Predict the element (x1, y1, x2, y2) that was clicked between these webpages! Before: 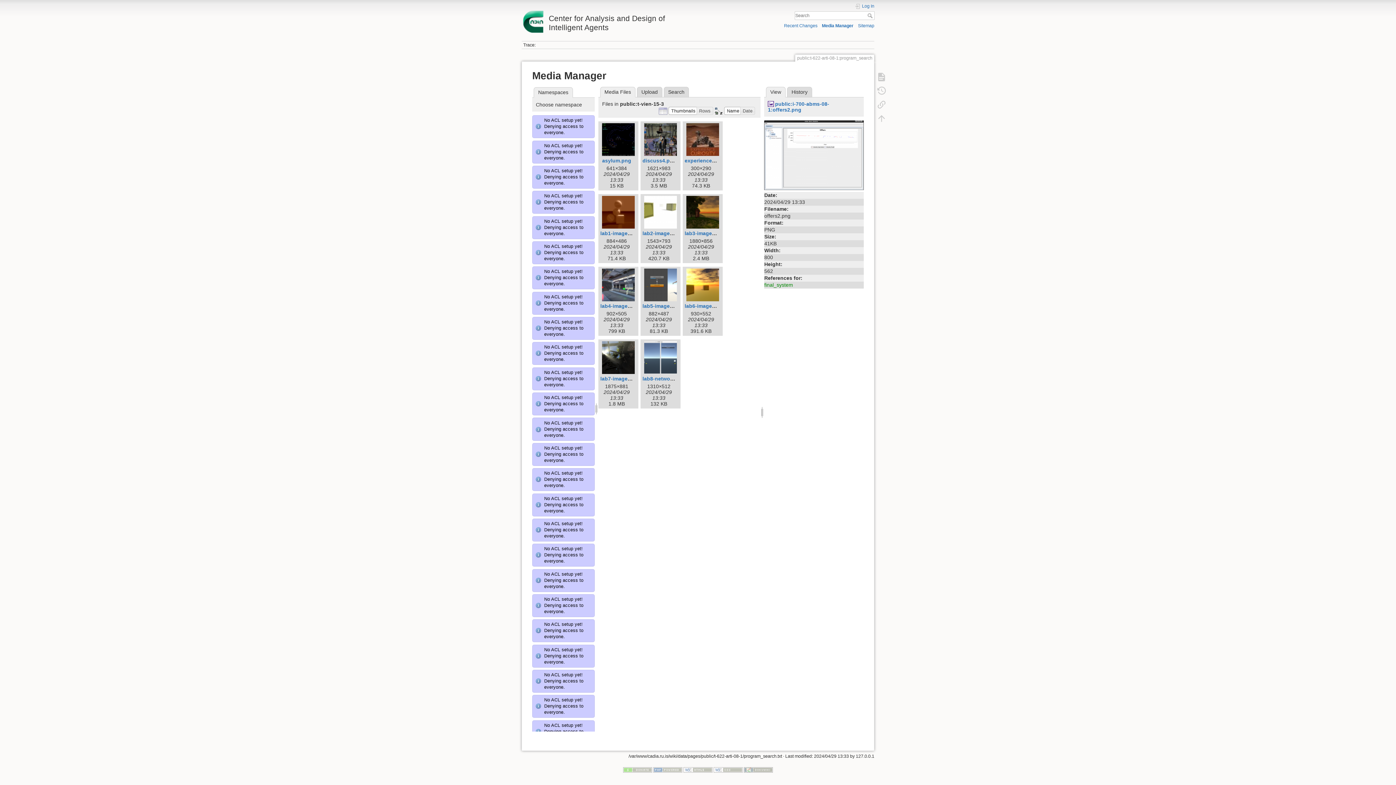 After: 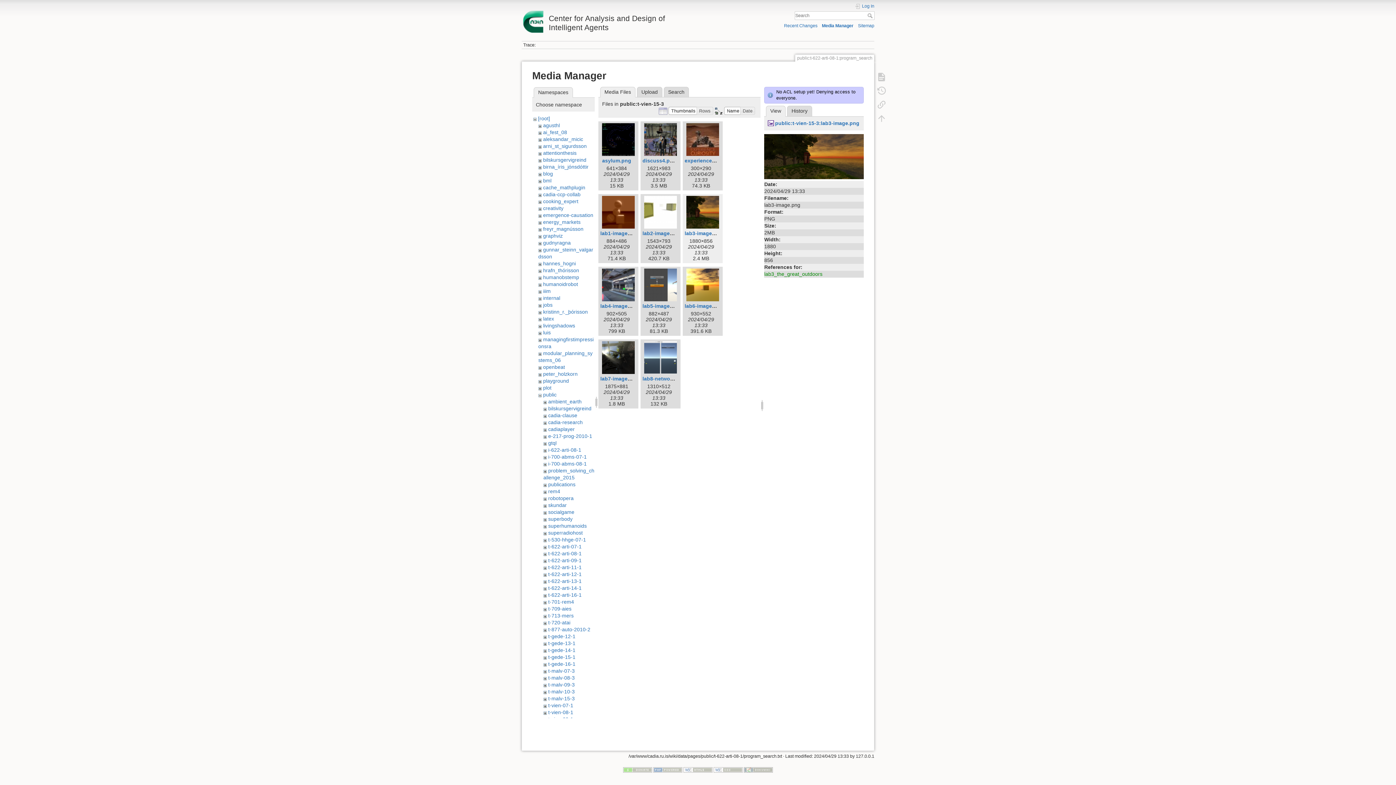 Action: bbox: (684, 196, 721, 228)